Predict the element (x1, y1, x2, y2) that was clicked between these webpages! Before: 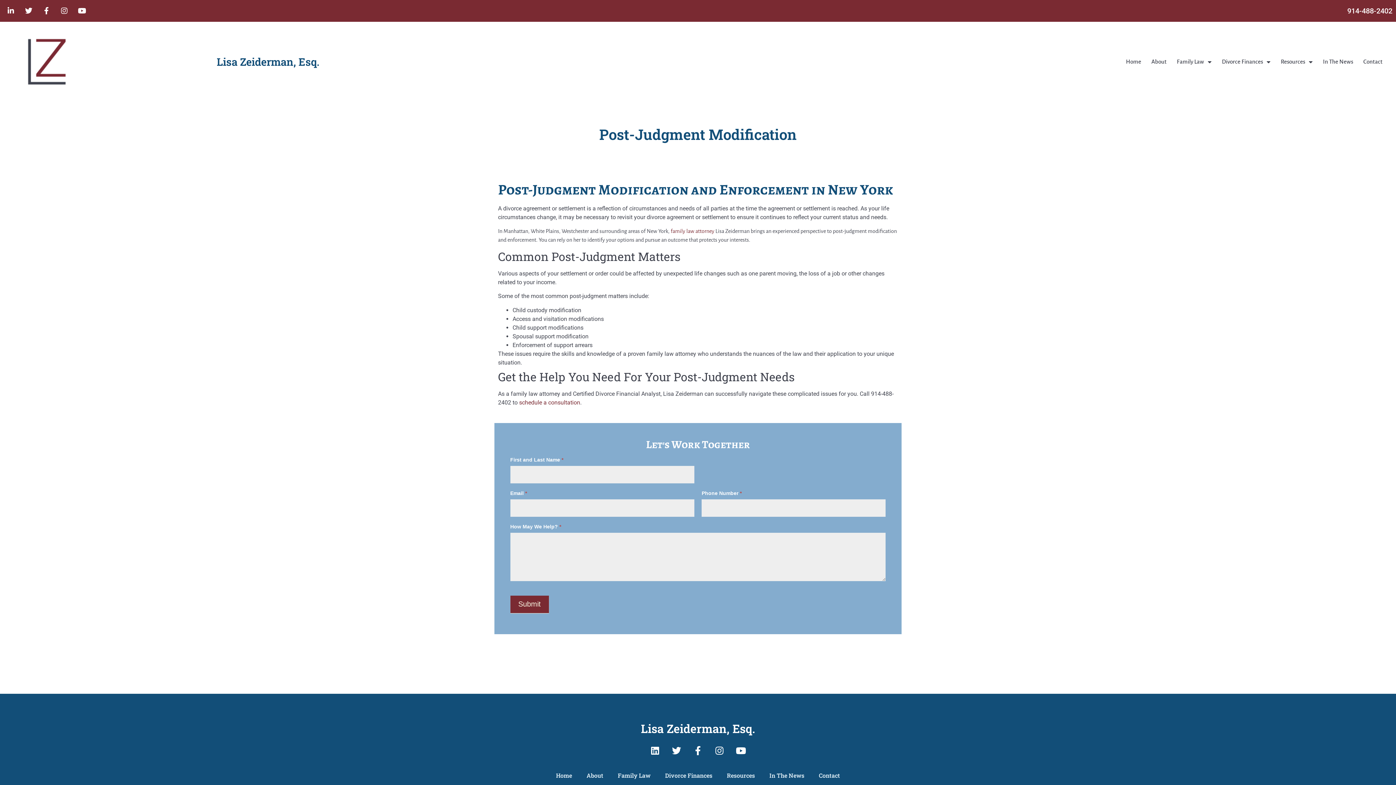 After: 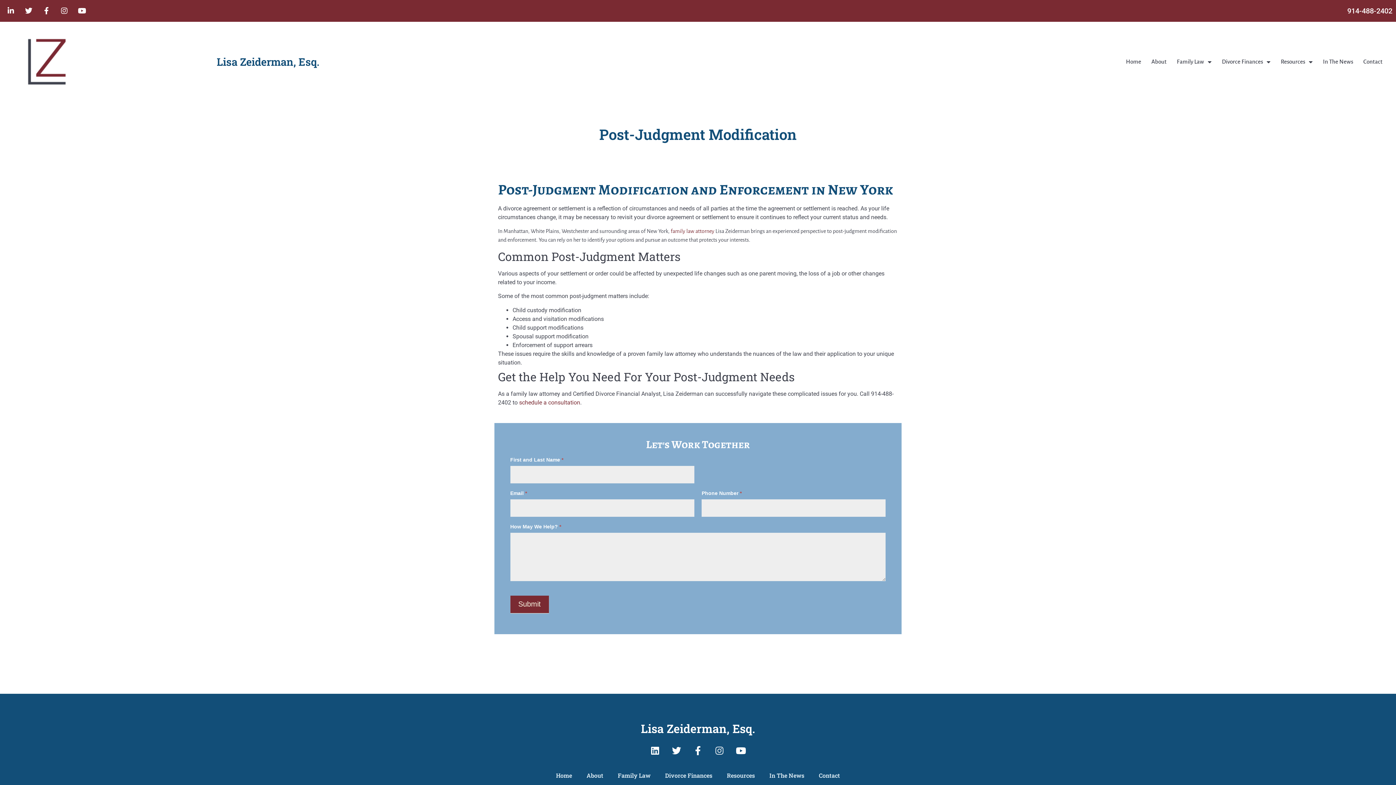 Action: label: Instagram bbox: (710, 742, 728, 760)